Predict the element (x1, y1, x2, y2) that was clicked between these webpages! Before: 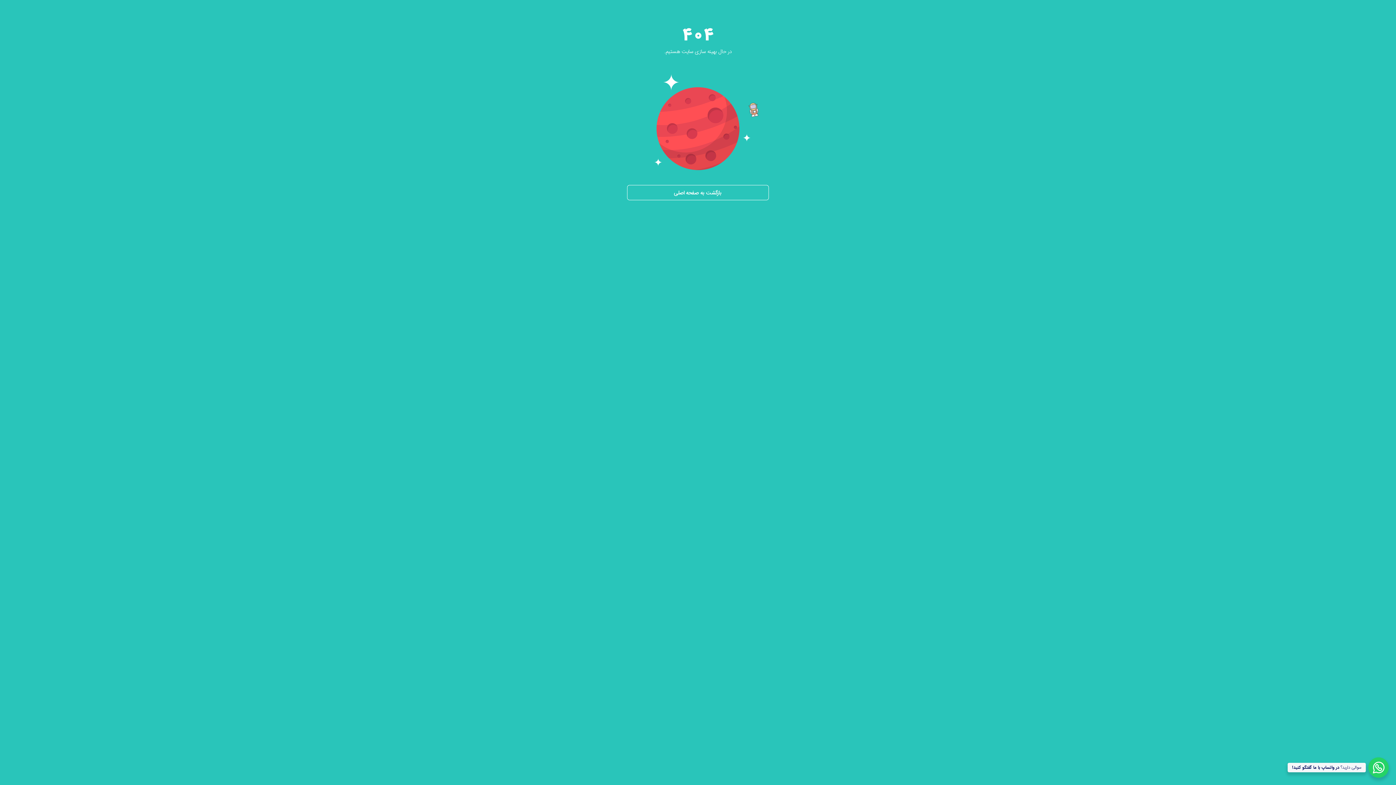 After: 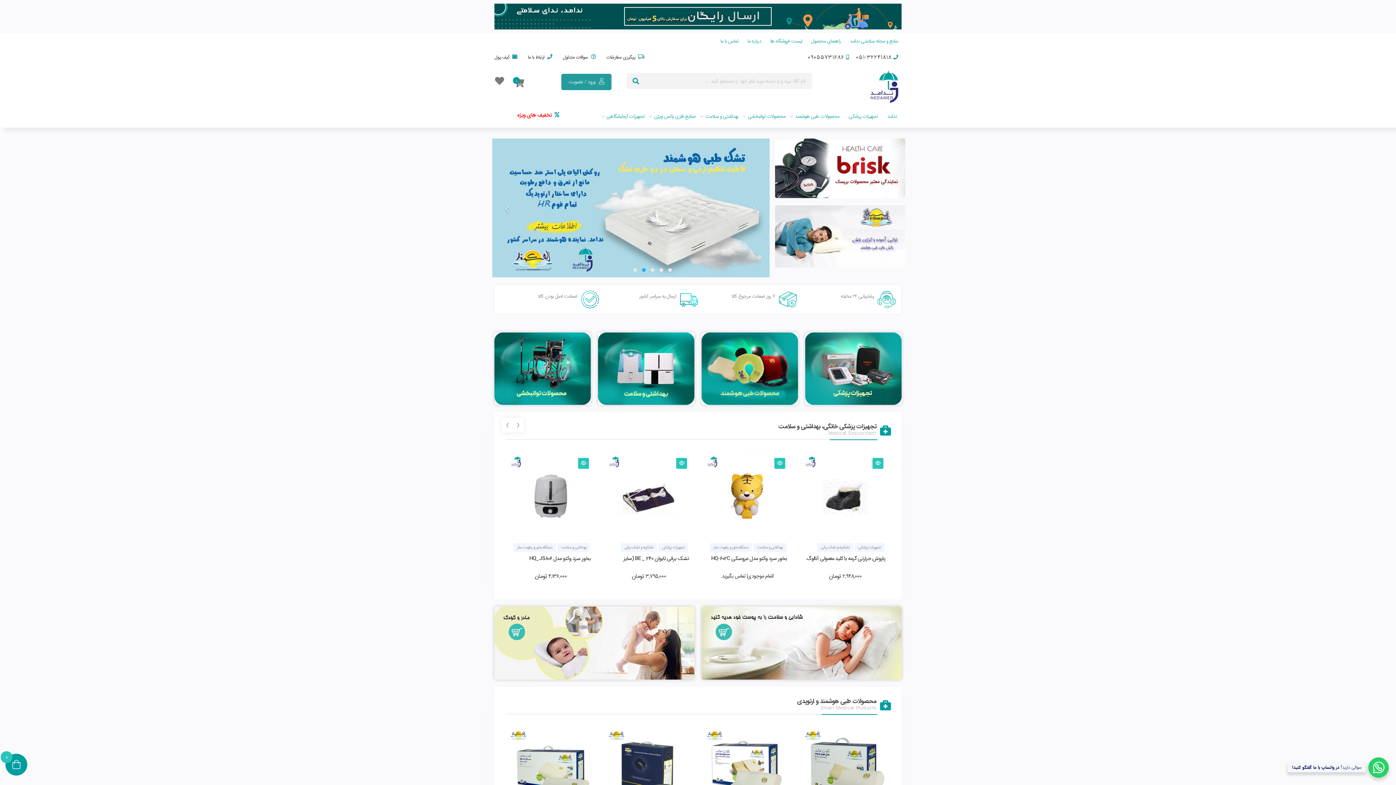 Action: bbox: (627, 185, 769, 200) label: بازگشت به صفحه اصلی